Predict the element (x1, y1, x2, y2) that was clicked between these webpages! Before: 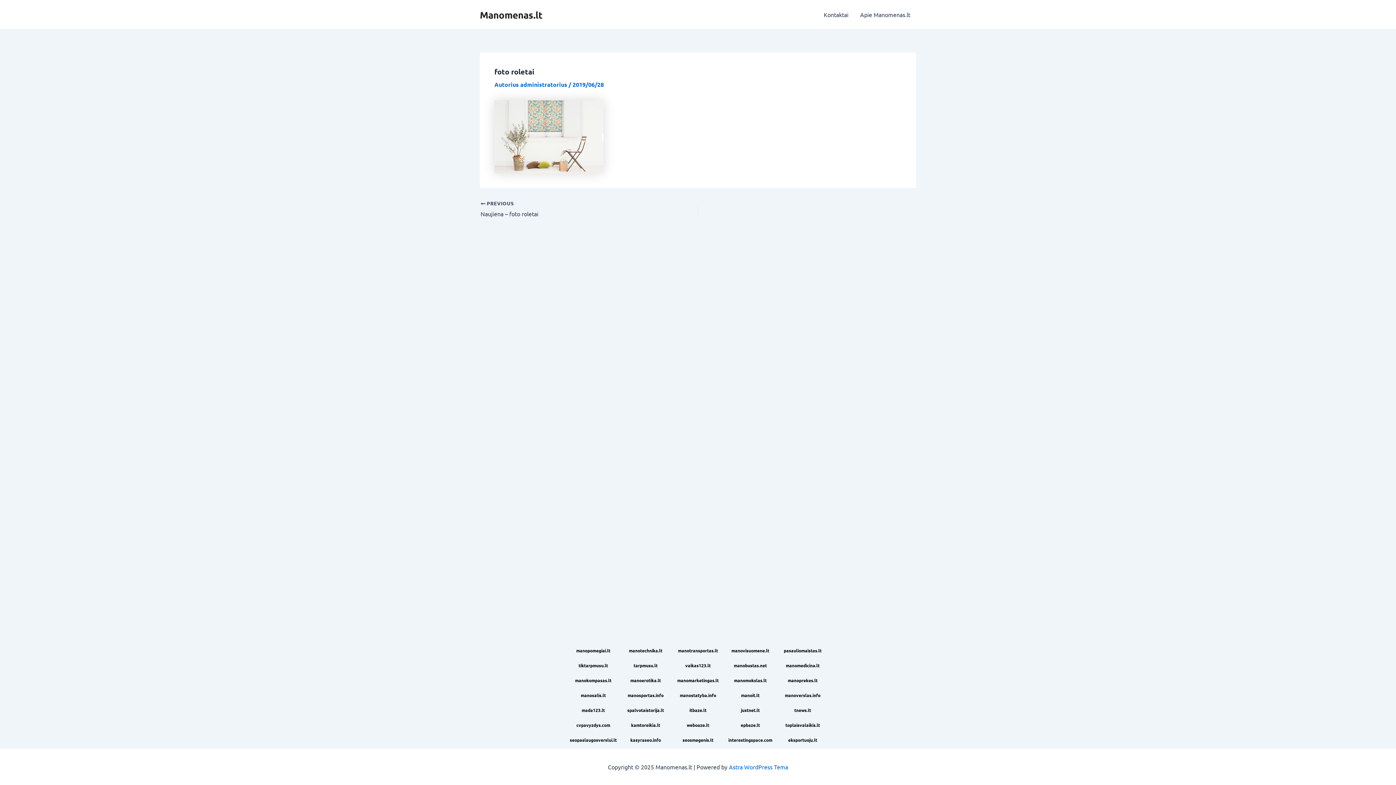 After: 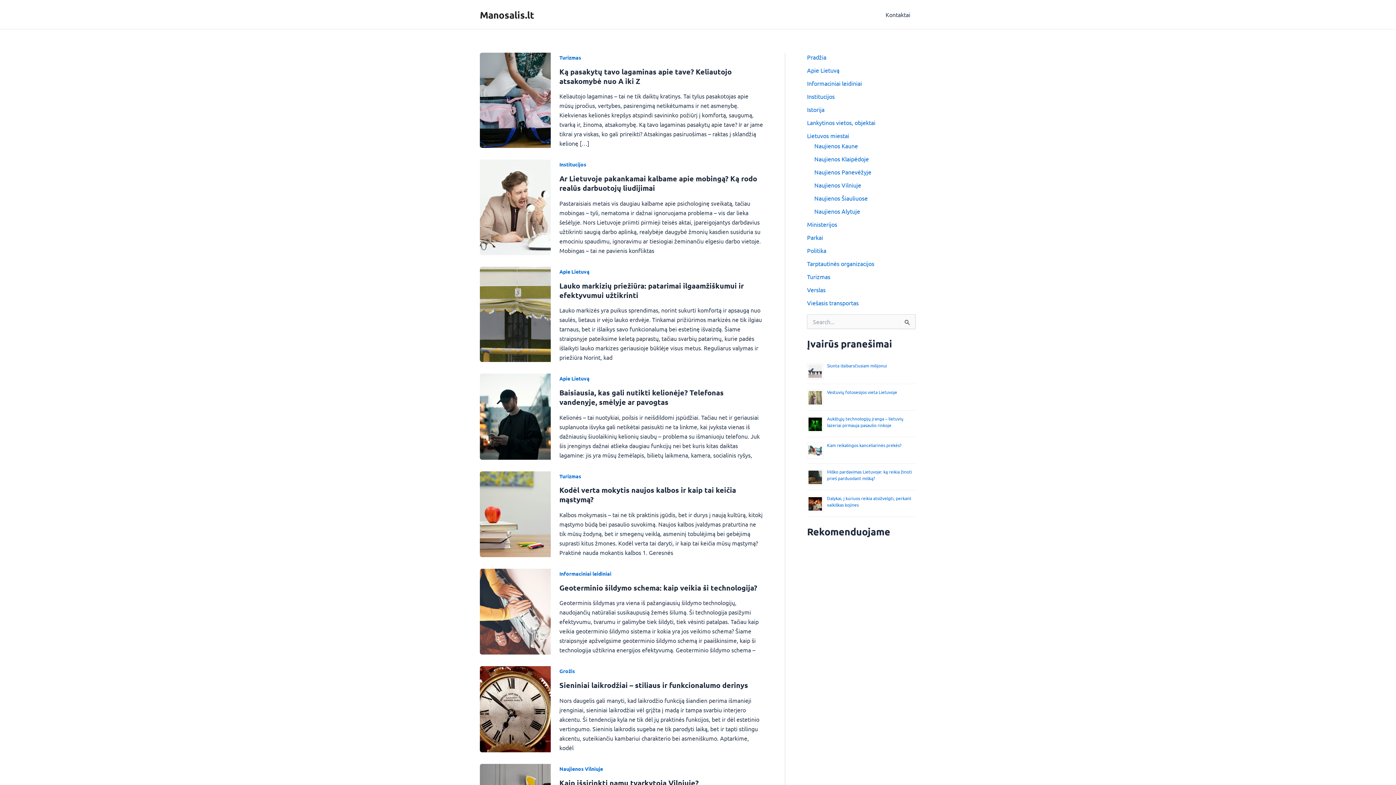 Action: label: manosalis.lt bbox: (568, 689, 618, 702)